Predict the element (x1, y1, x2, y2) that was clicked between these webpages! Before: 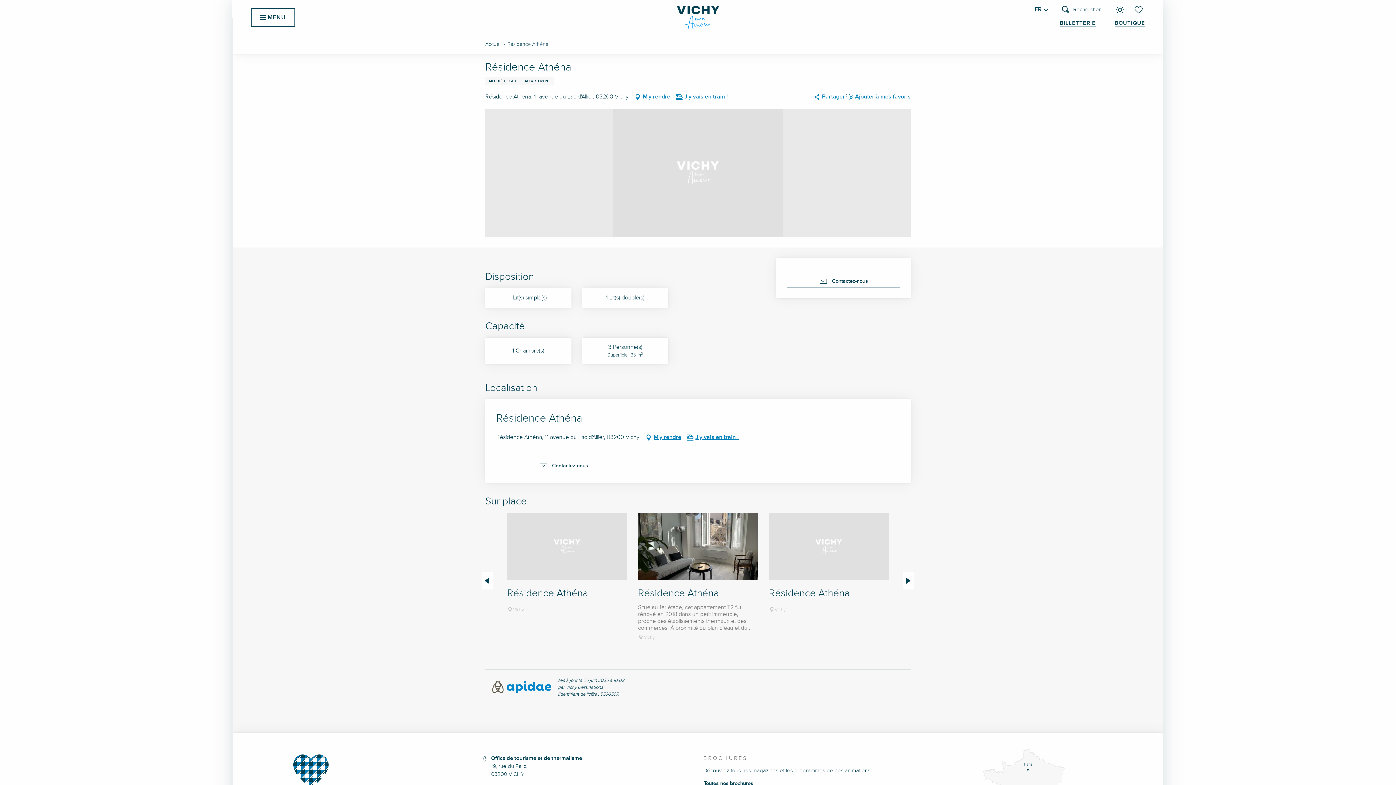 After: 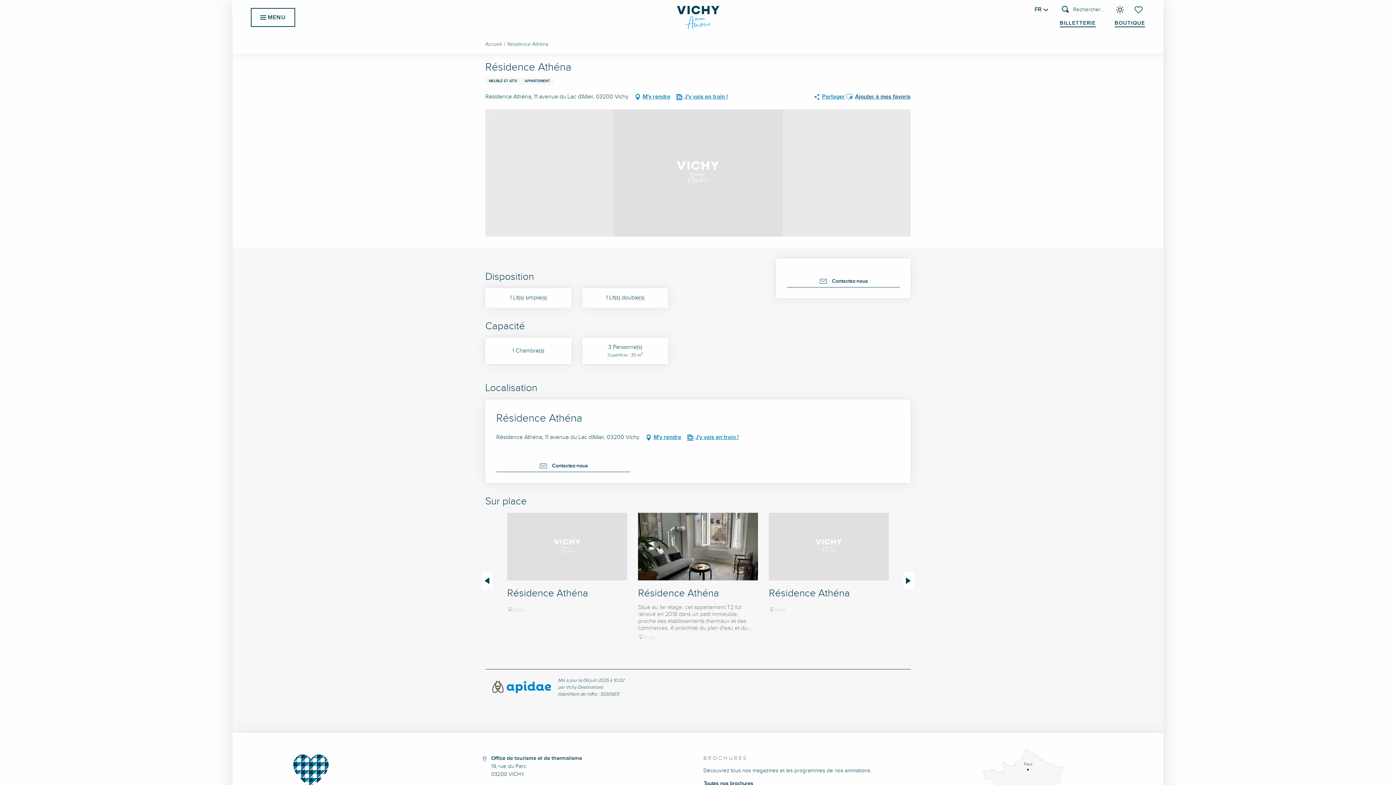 Action: bbox: (855, 92, 910, 101) label: Ajouter à mes favoris